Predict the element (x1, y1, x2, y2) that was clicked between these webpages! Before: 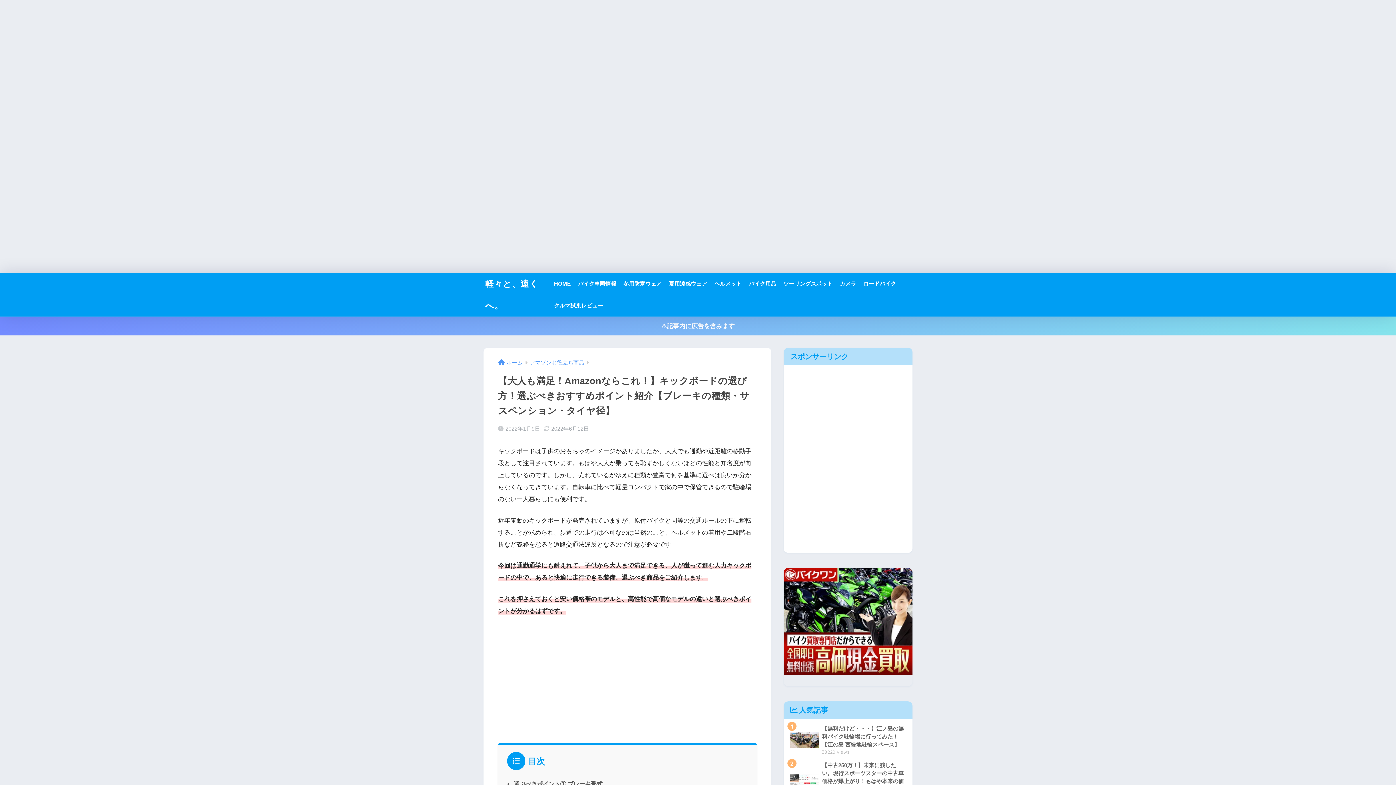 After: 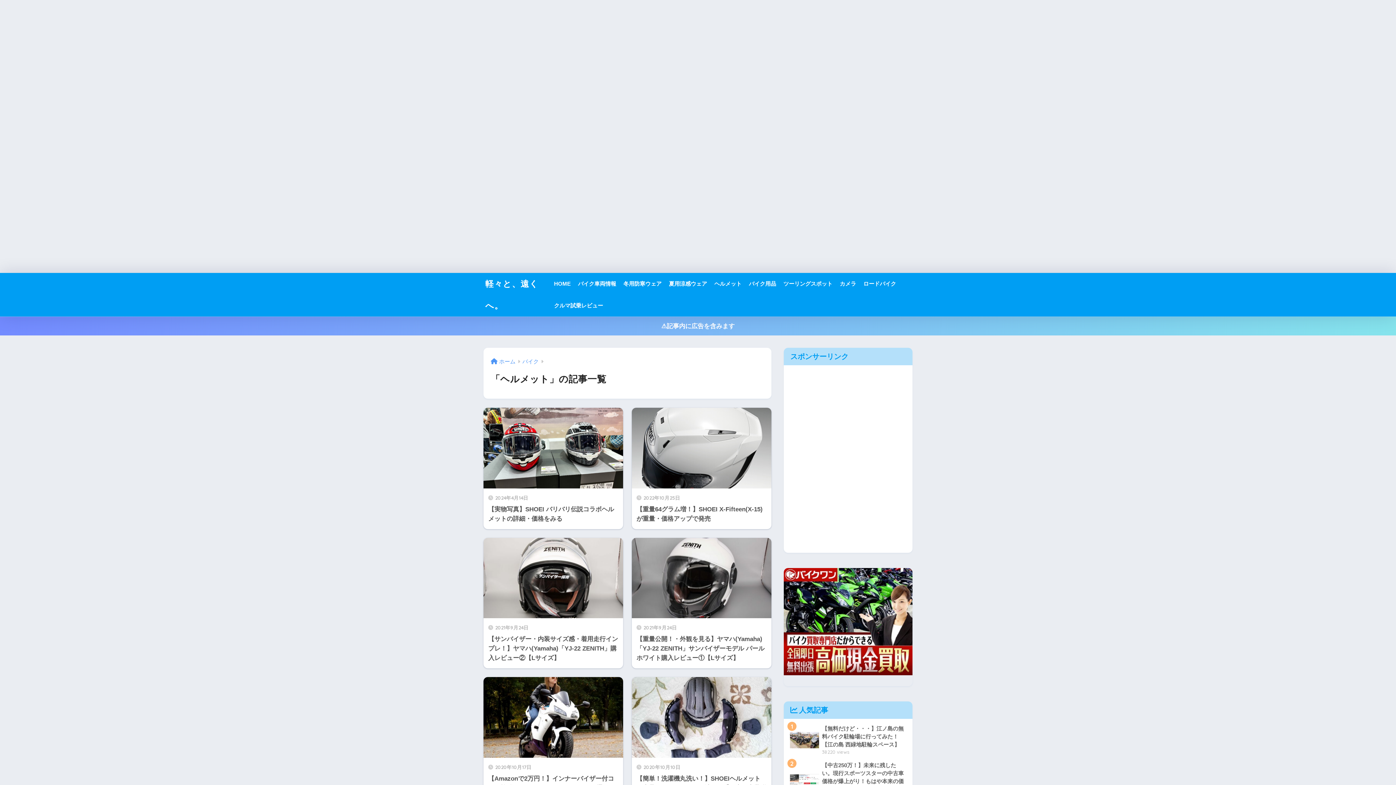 Action: bbox: (710, 273, 745, 294) label: ヘルメット